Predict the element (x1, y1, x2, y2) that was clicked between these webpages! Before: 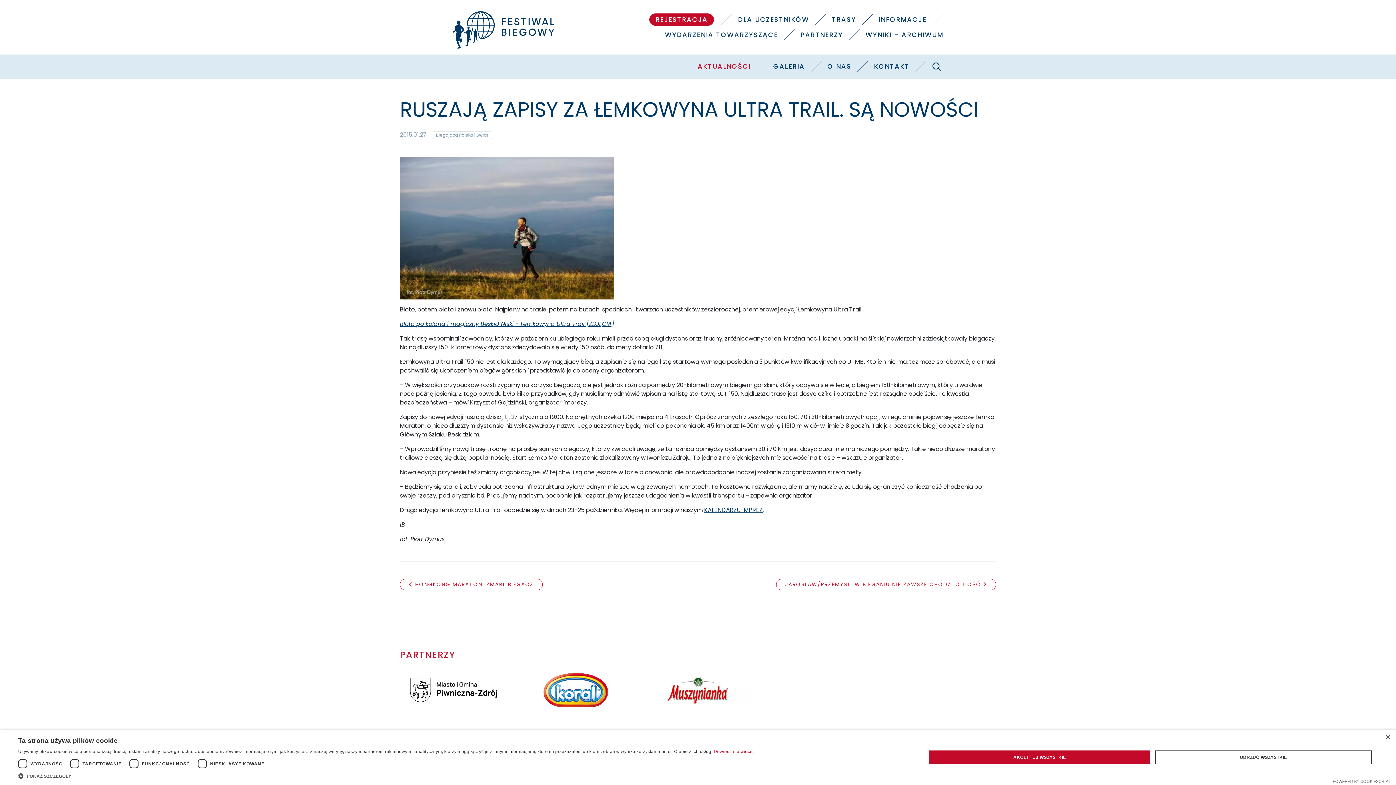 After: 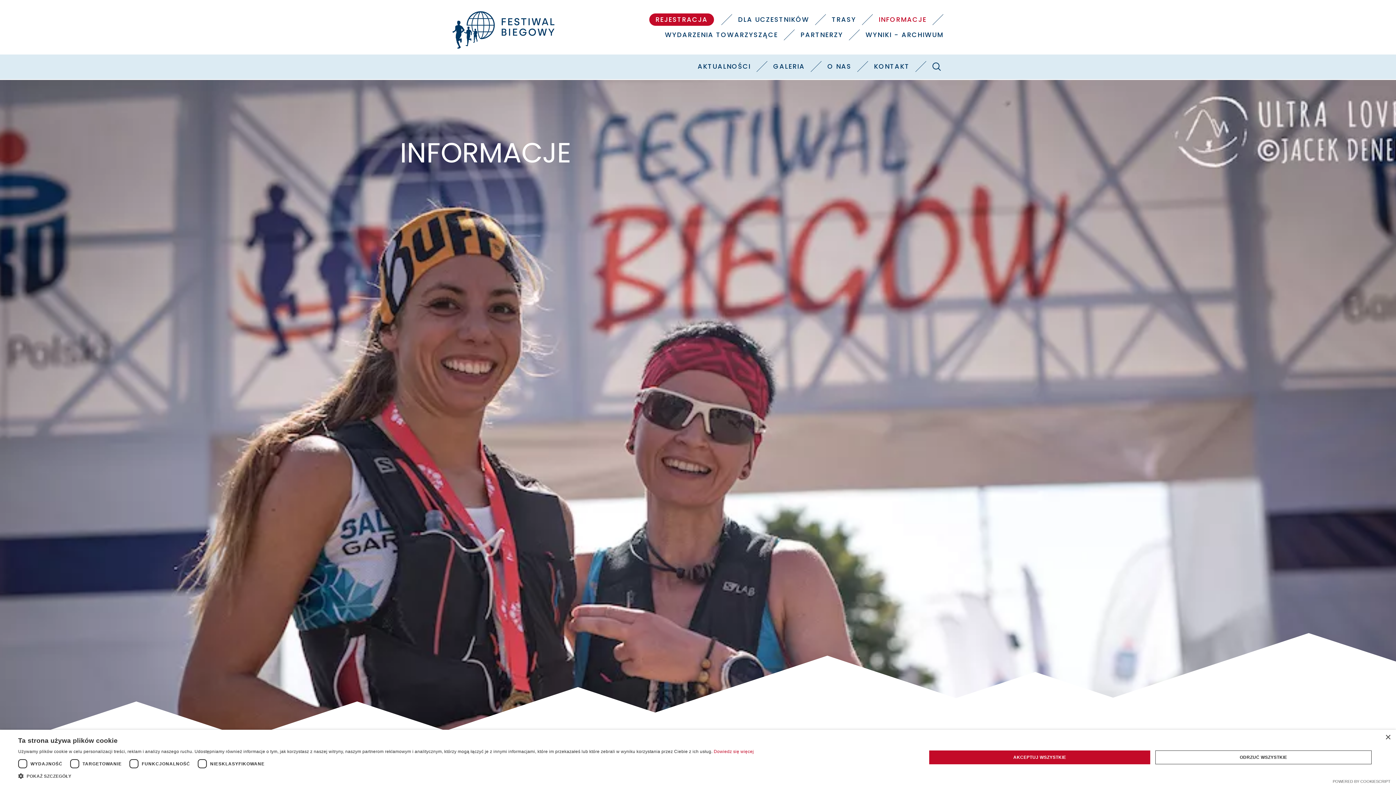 Action: bbox: (873, 12, 932, 27) label: INFORMACJE